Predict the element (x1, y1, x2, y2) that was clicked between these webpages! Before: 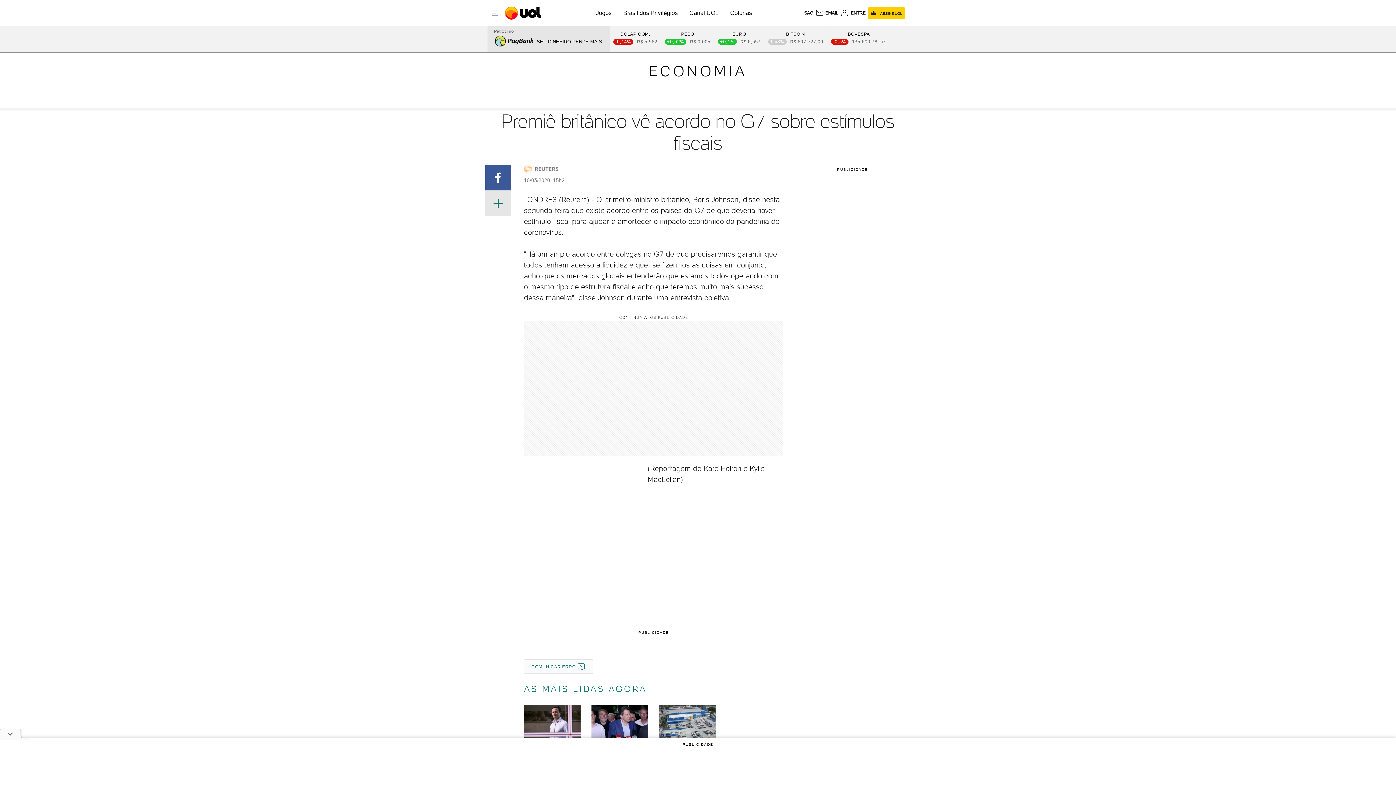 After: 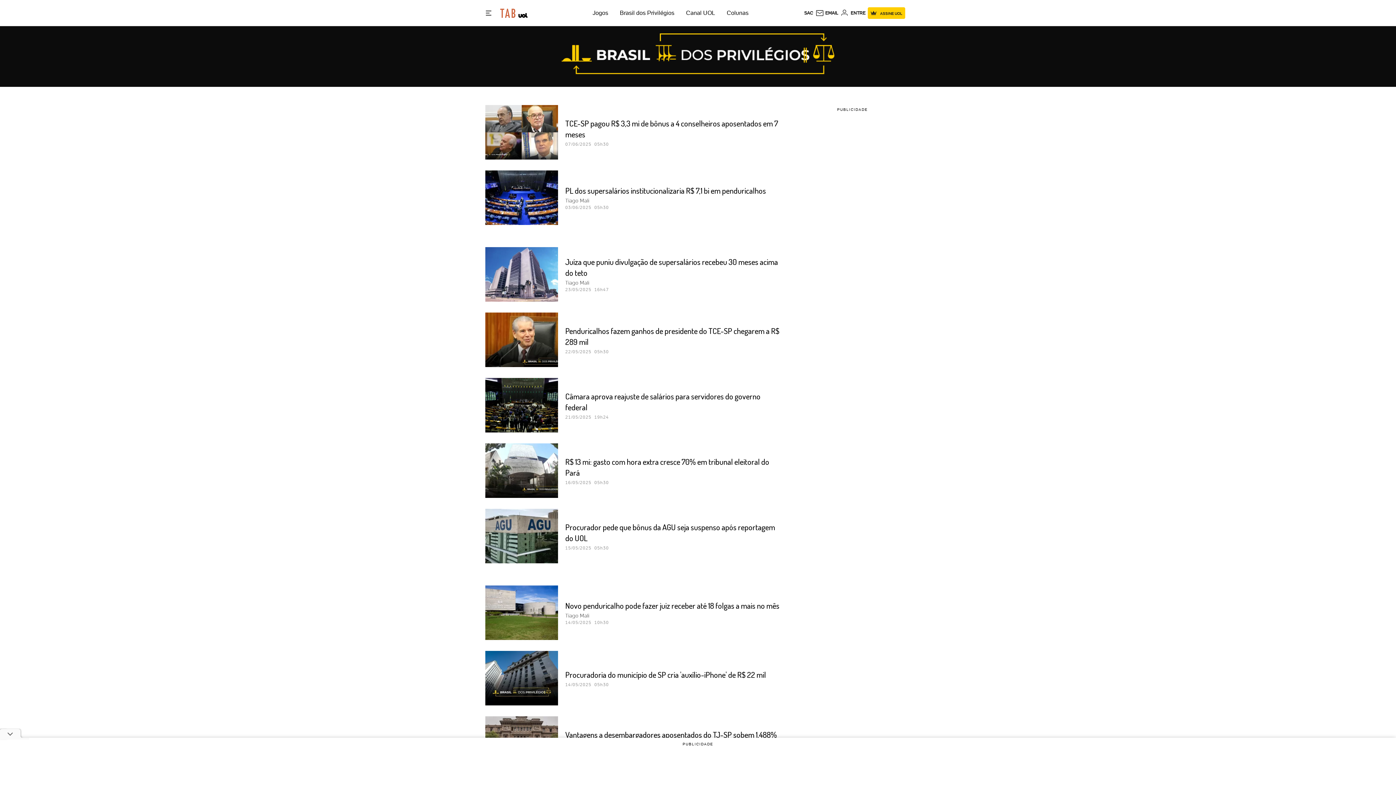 Action: bbox: (623, 9, 678, 16) label: Brasil dos Privilégios